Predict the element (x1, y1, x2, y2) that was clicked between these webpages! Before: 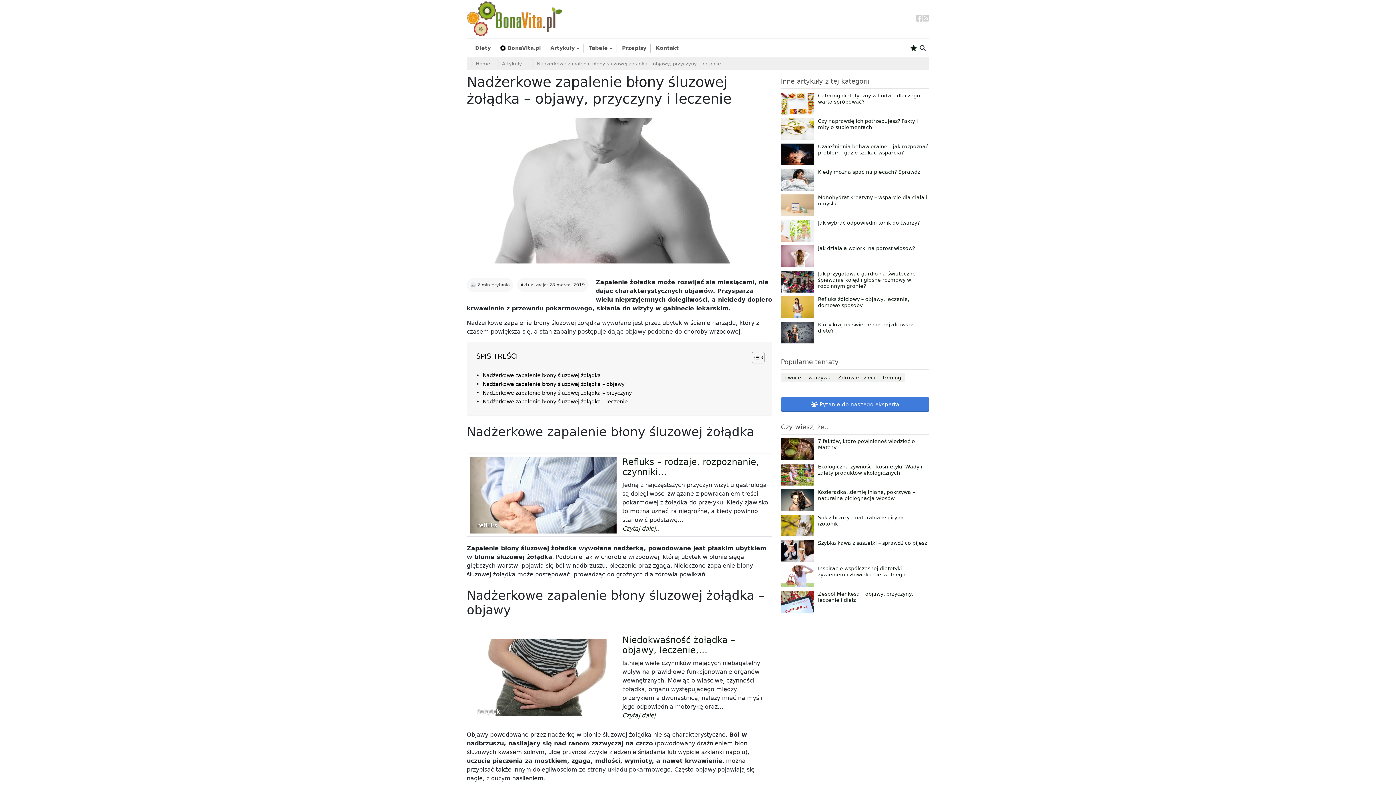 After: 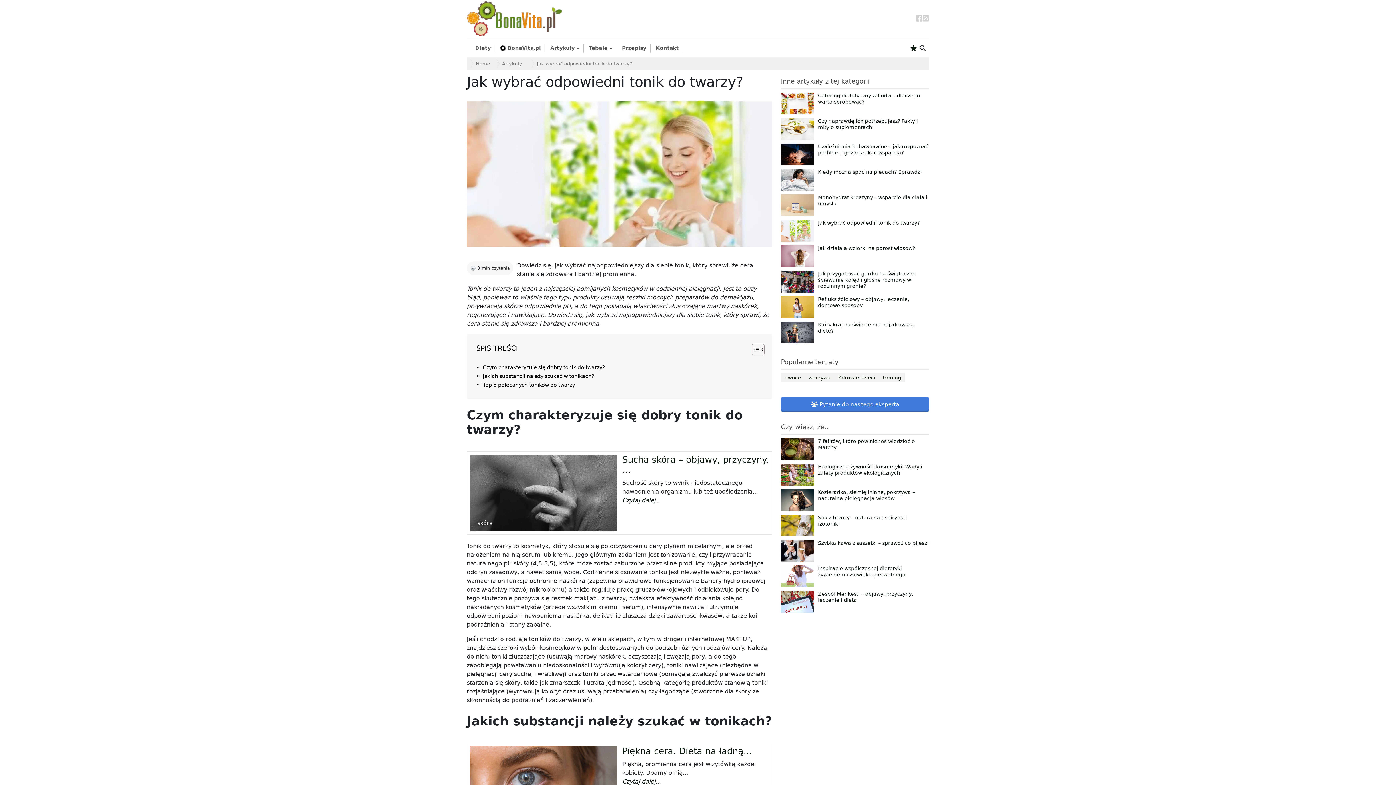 Action: bbox: (781, 220, 814, 241)